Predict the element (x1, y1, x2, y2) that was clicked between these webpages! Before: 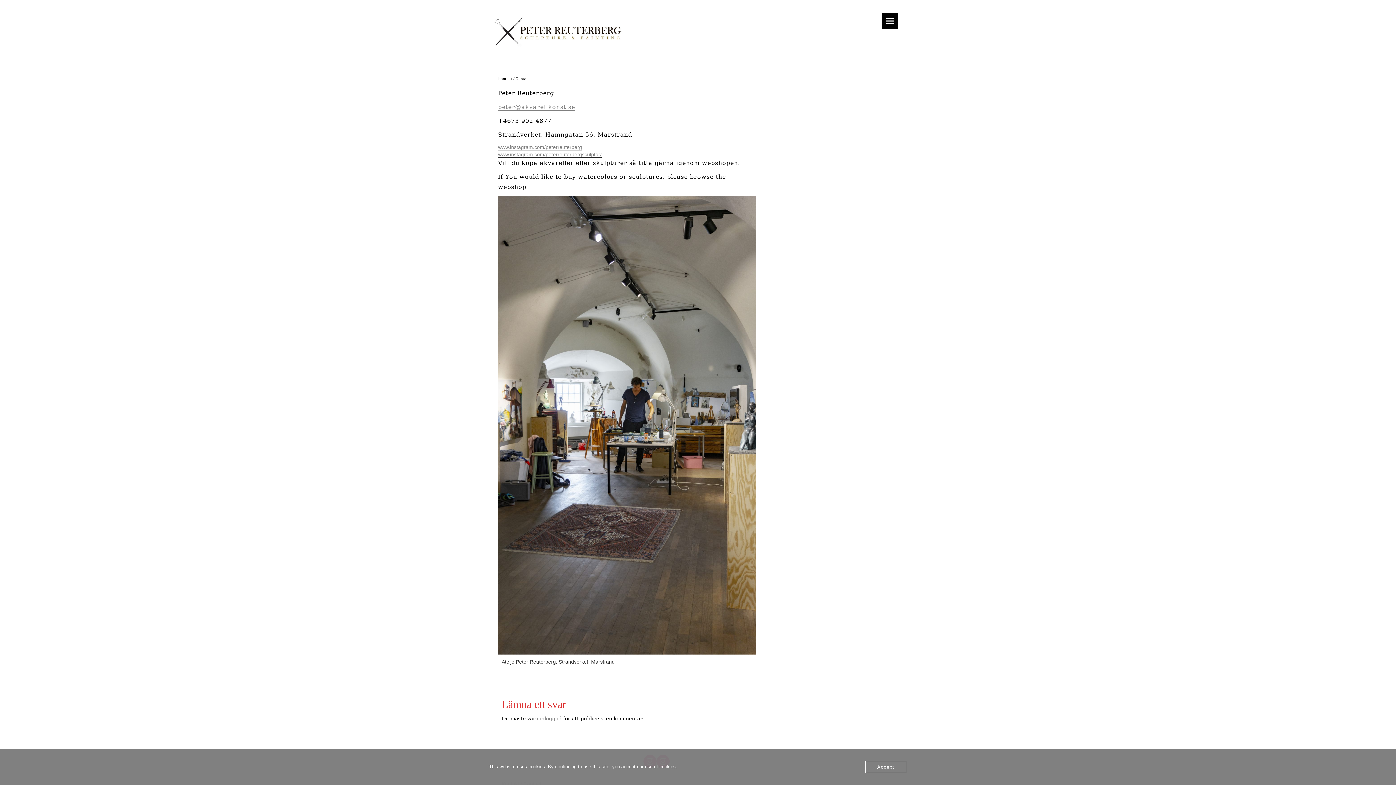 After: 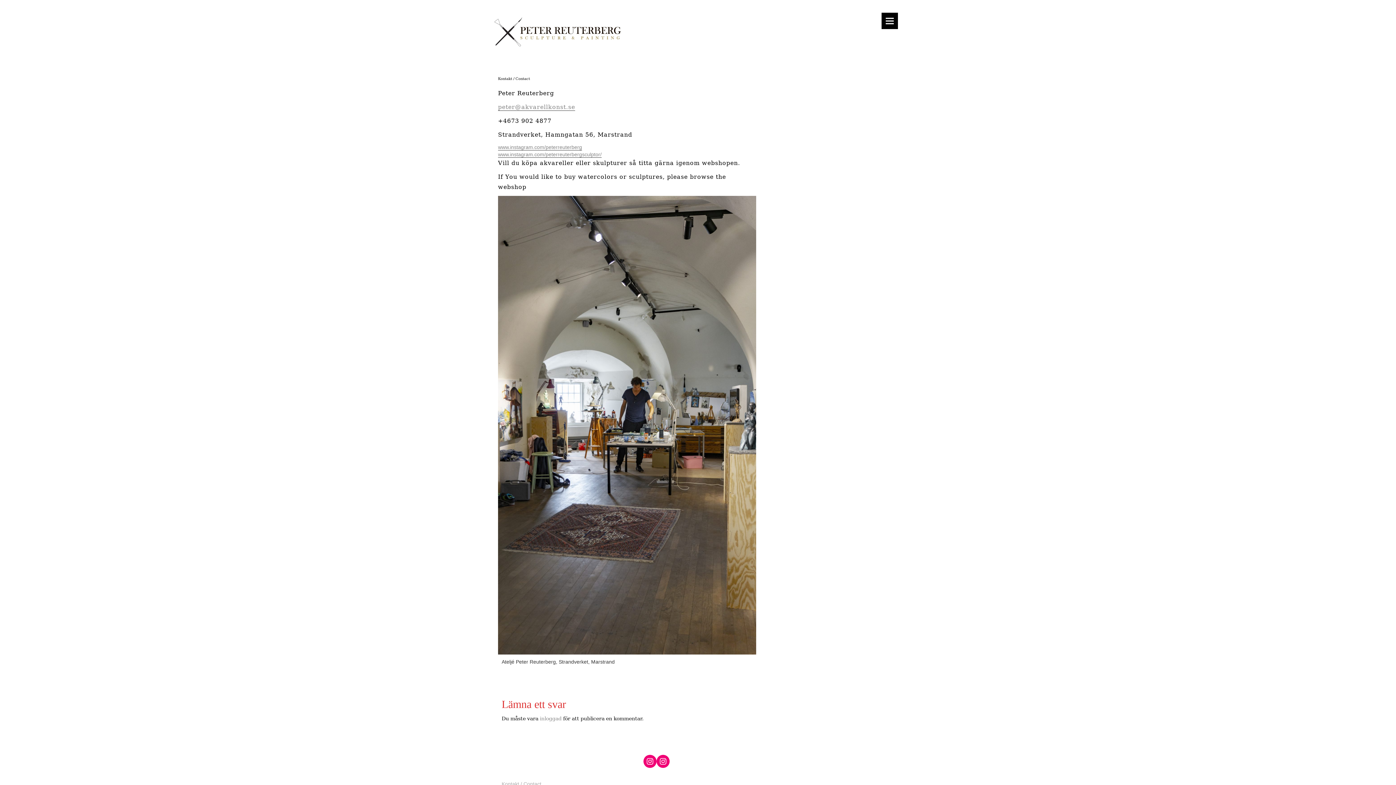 Action: bbox: (865, 761, 906, 773) label: Accept